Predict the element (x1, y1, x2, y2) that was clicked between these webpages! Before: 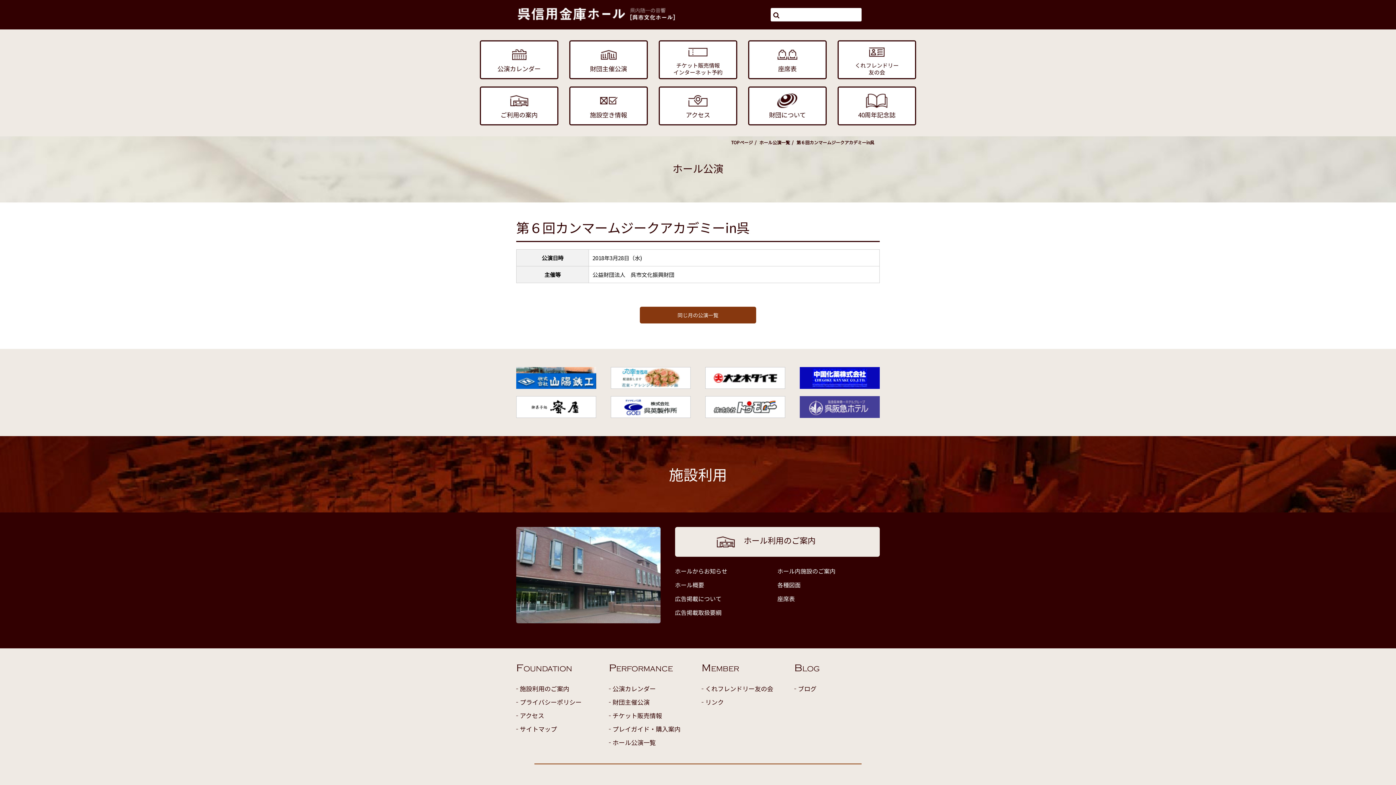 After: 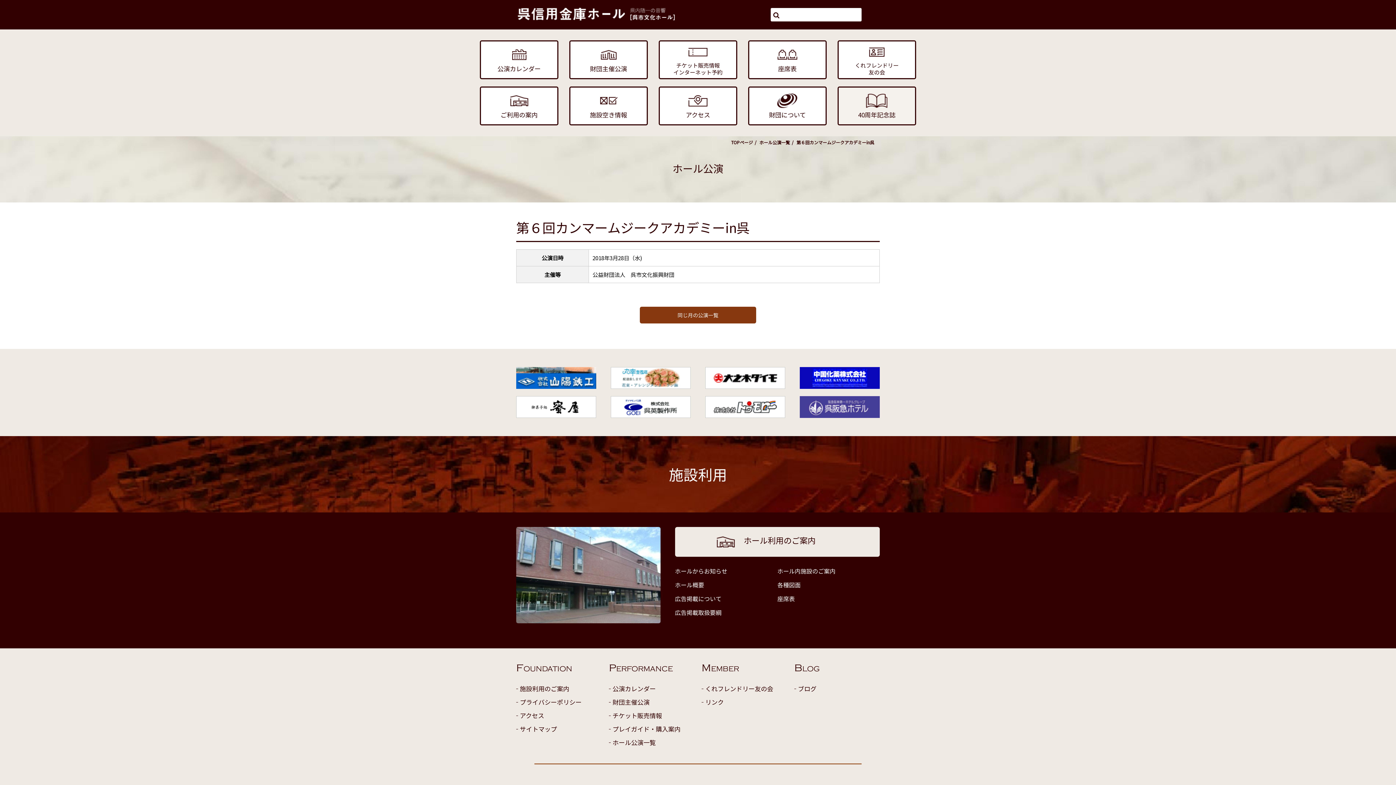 Action: label: 40周年記念誌 bbox: (837, 86, 916, 125)